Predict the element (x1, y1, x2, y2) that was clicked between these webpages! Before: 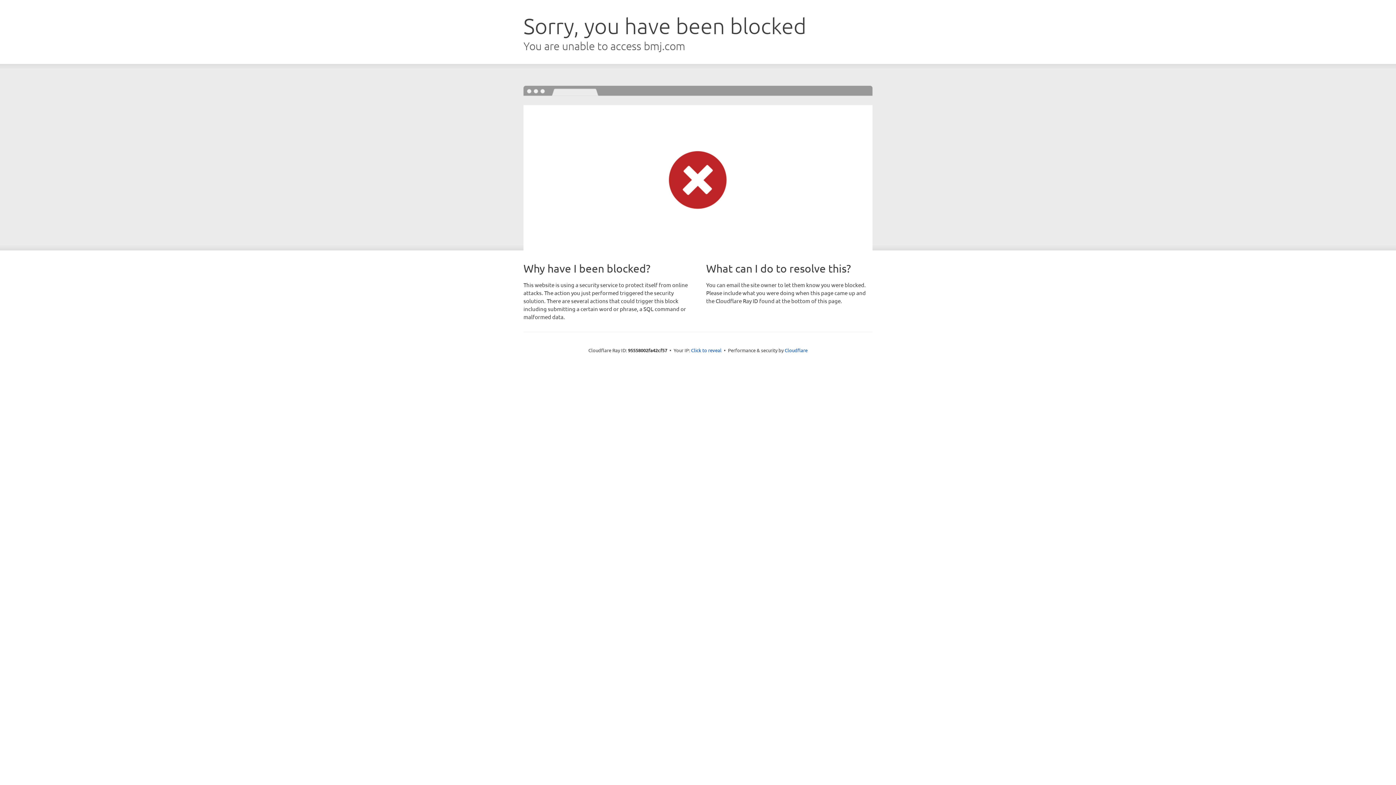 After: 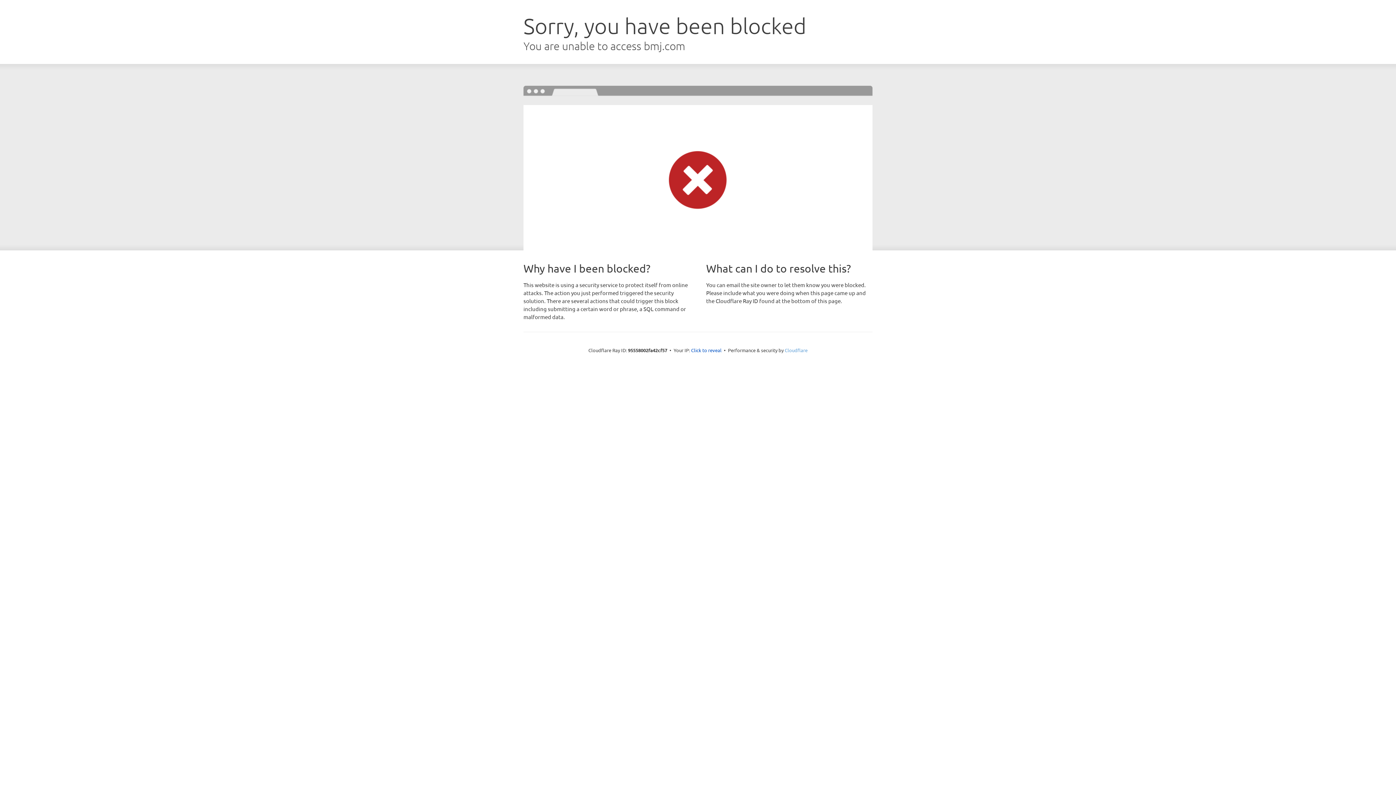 Action: label: Cloudflare bbox: (784, 347, 807, 353)